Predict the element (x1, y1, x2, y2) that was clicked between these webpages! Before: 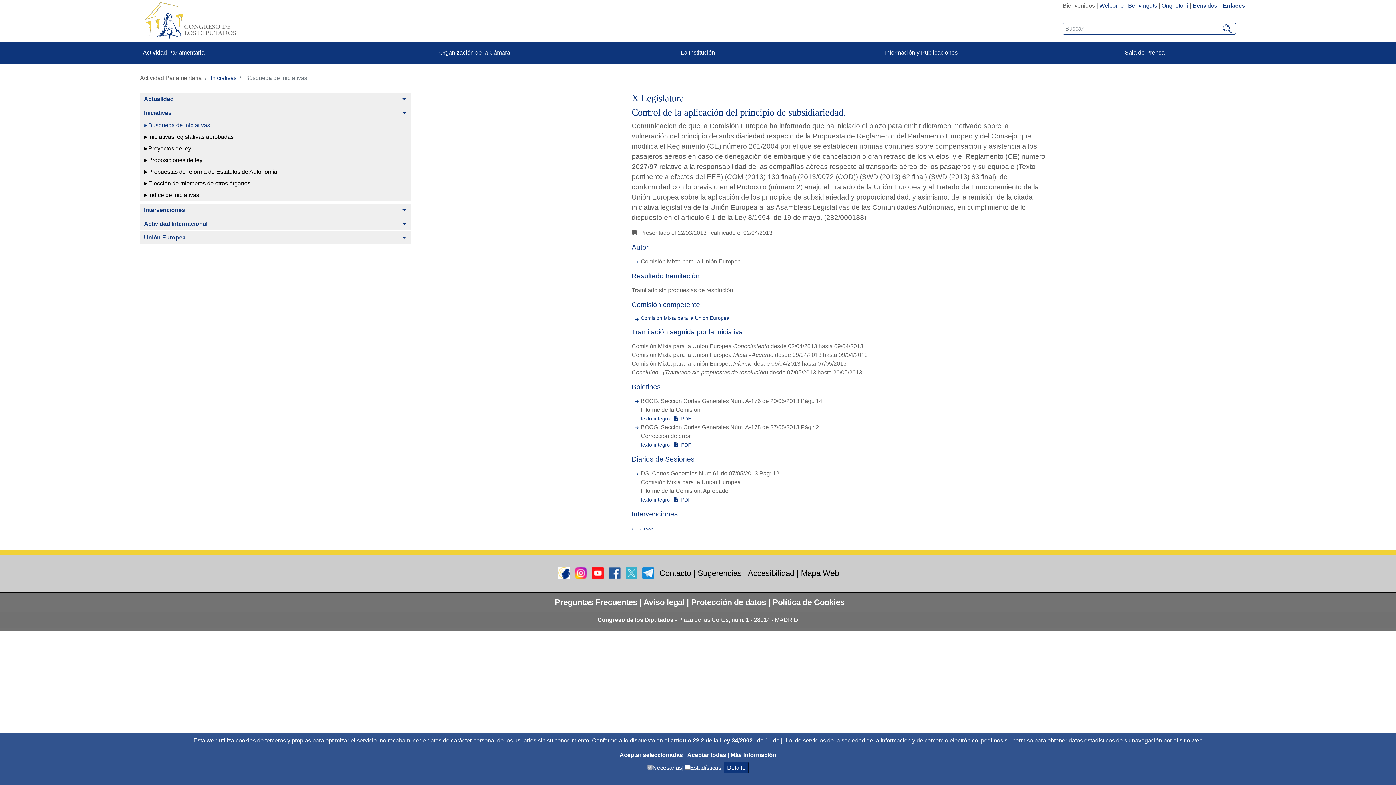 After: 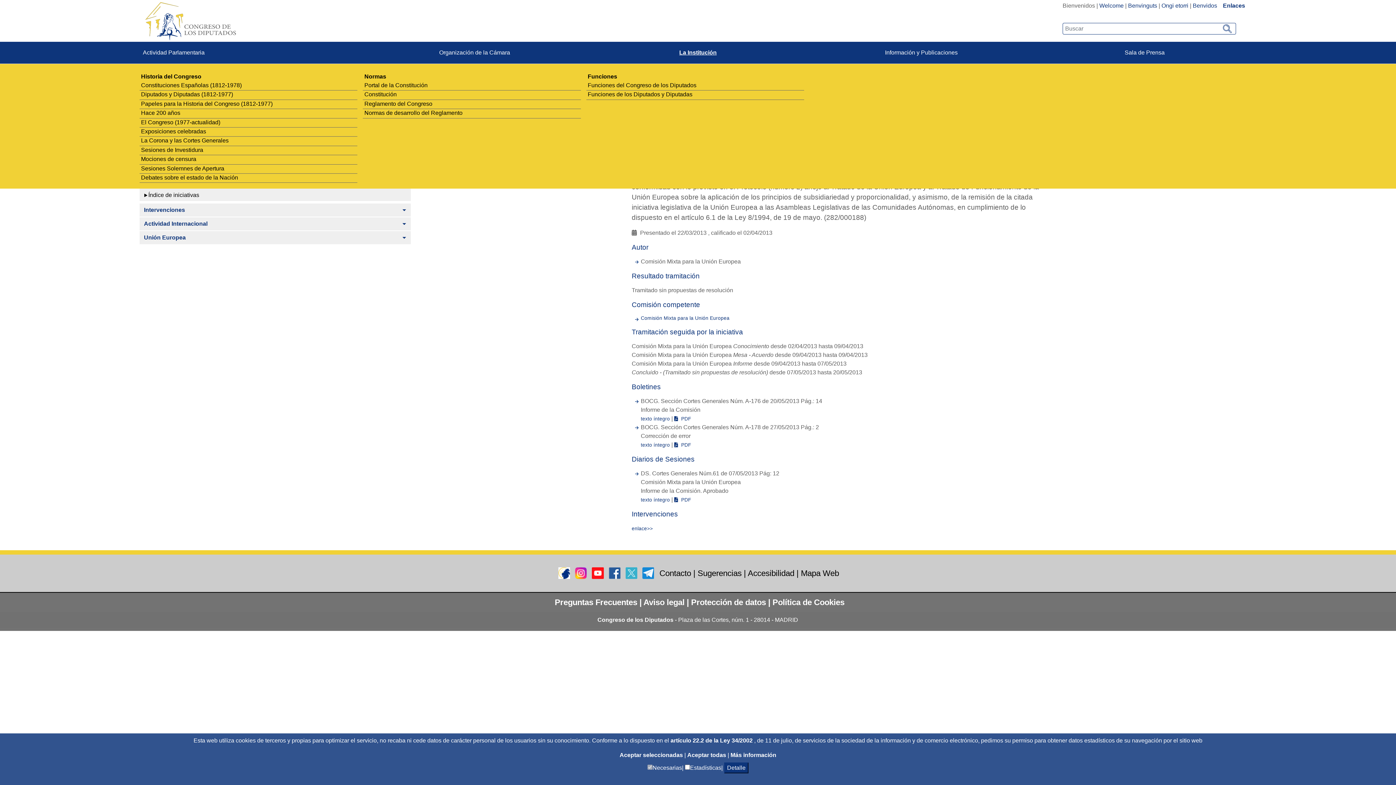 Action: bbox: (586, 41, 809, 63) label: La Institución